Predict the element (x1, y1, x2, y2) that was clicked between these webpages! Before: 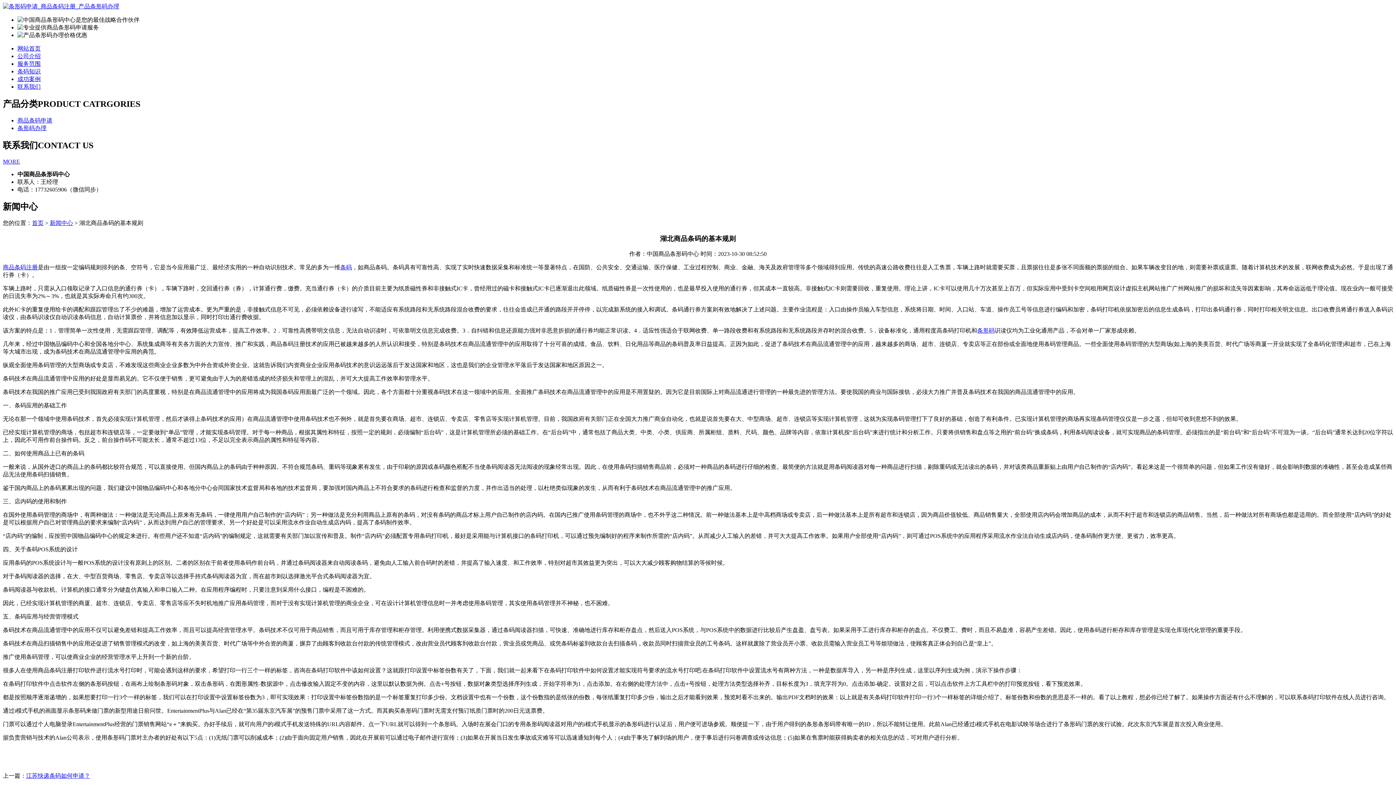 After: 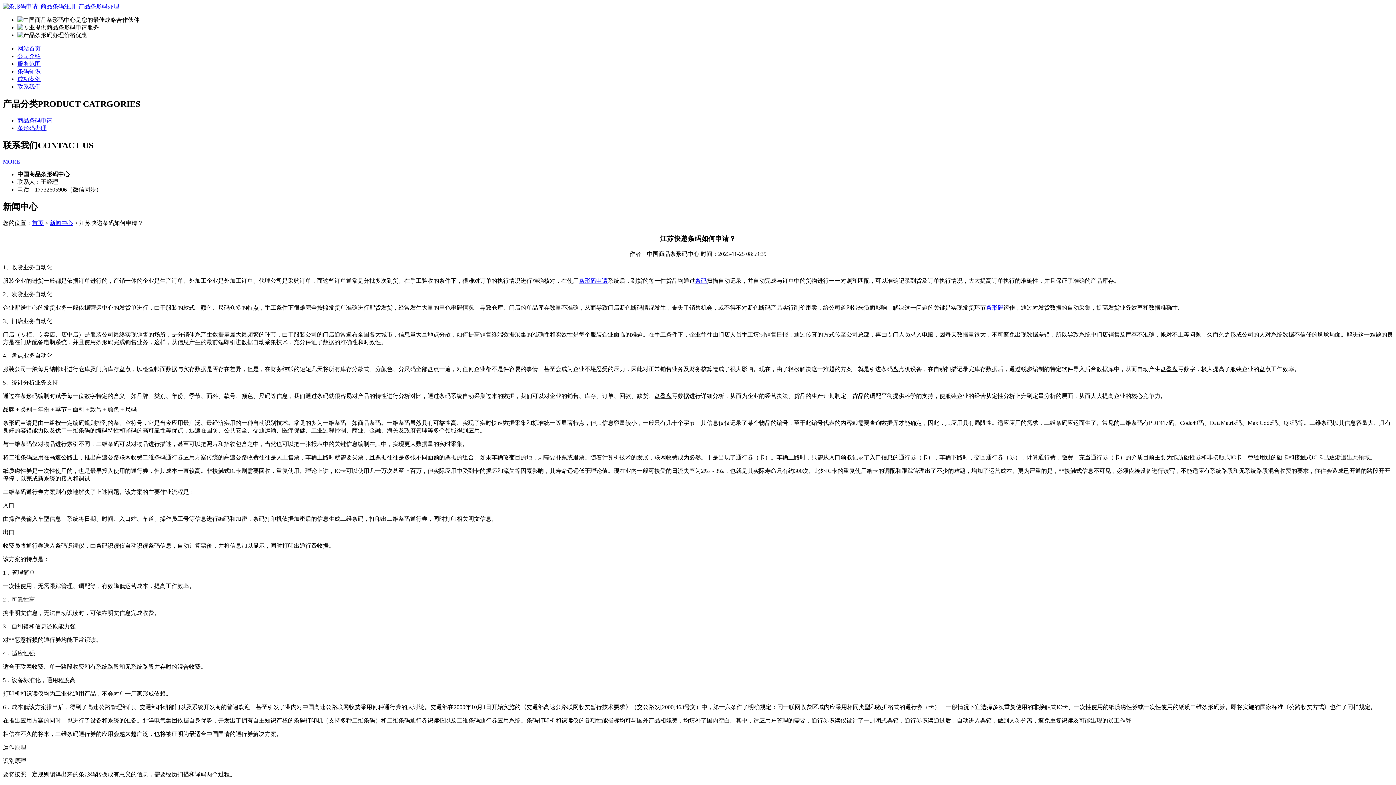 Action: bbox: (26, 773, 90, 779) label: 江苏快递条码如何申请？